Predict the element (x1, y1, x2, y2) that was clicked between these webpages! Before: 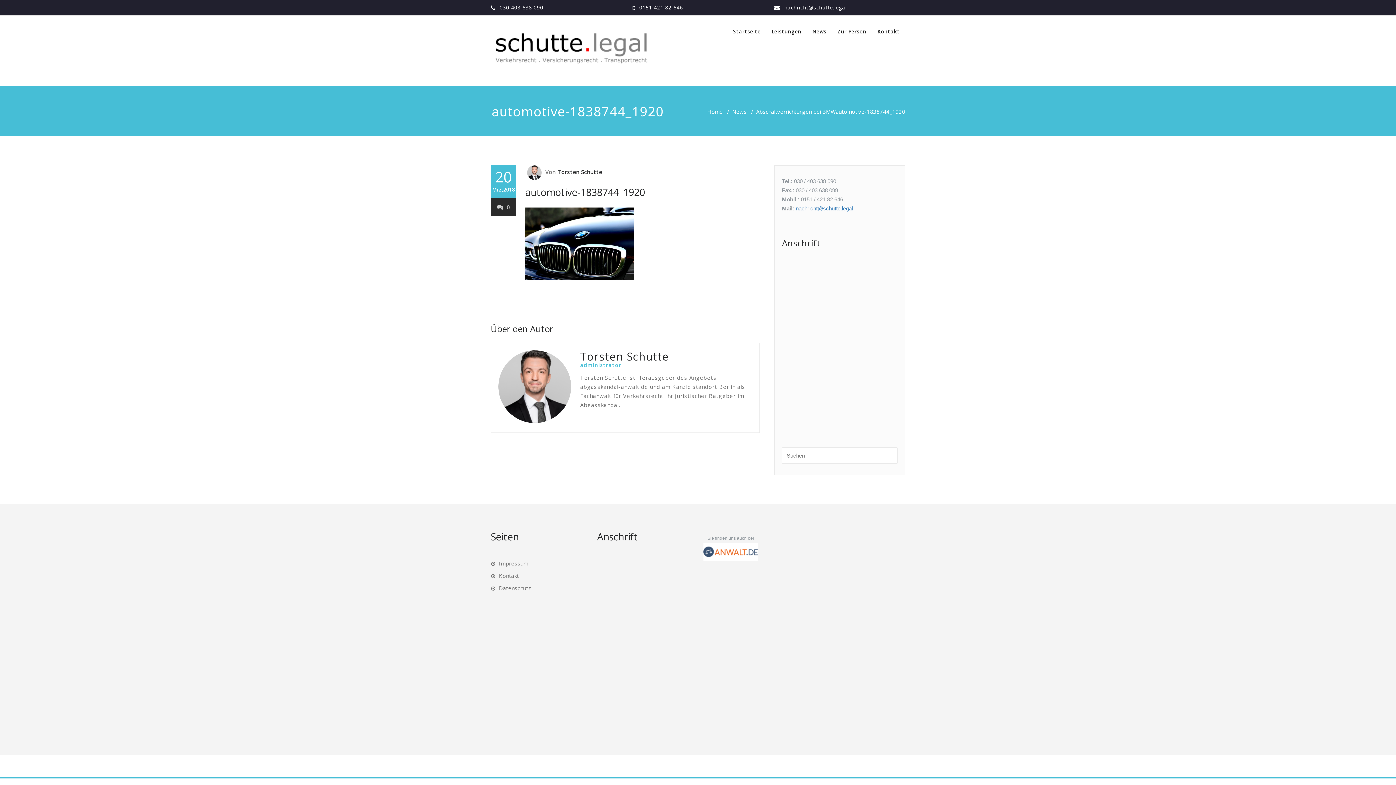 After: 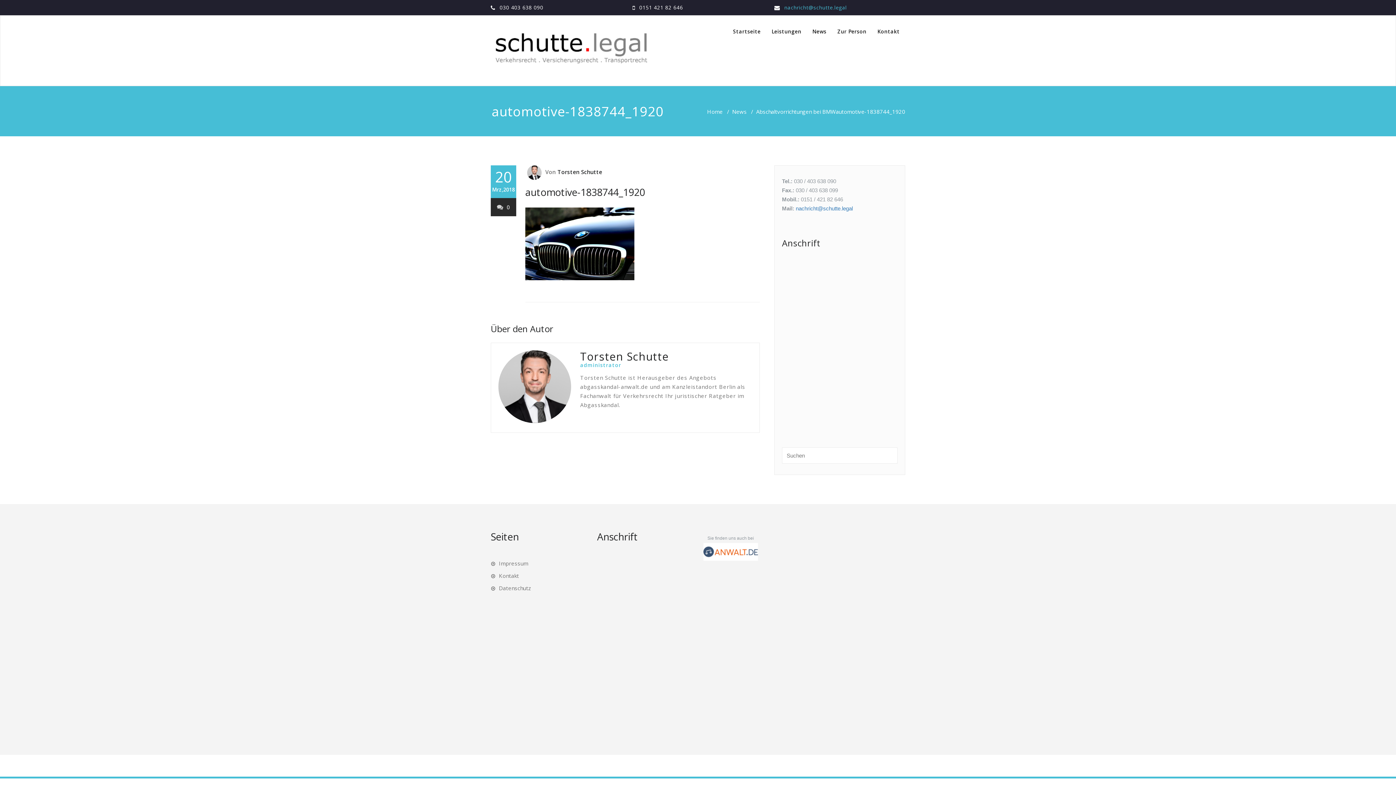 Action: bbox: (784, 4, 846, 10) label: nachricht@schutte.legal